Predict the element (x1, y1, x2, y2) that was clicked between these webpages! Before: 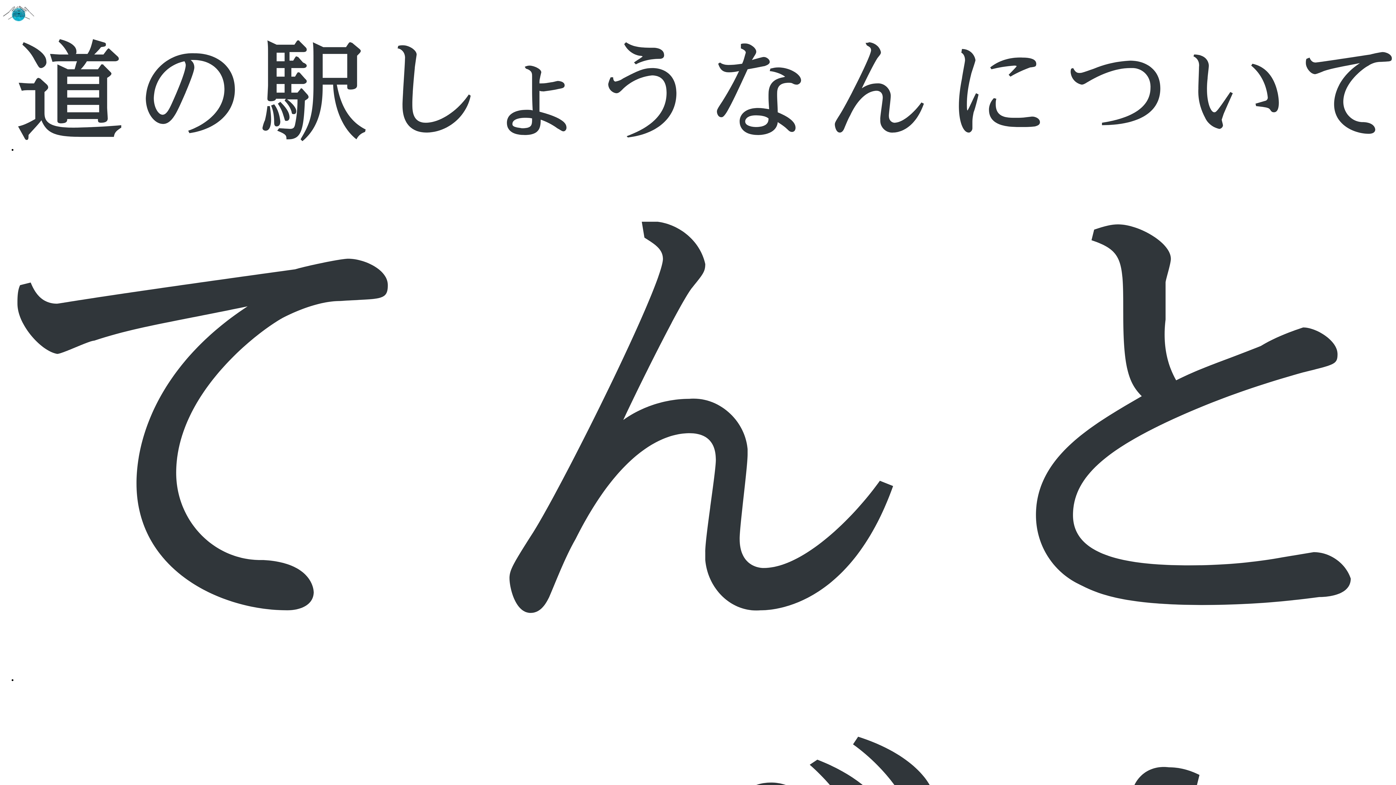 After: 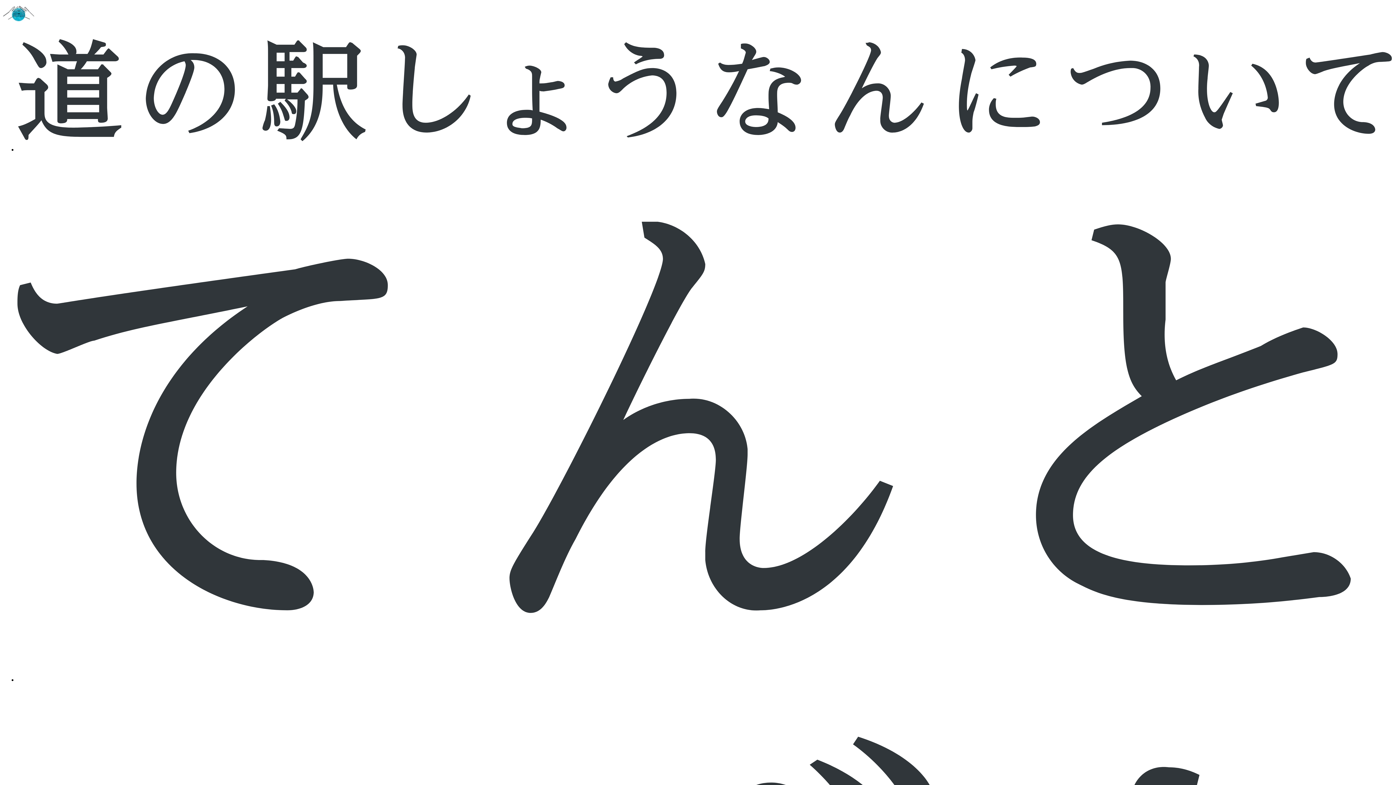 Action: bbox: (17, 146, 1393, 152)